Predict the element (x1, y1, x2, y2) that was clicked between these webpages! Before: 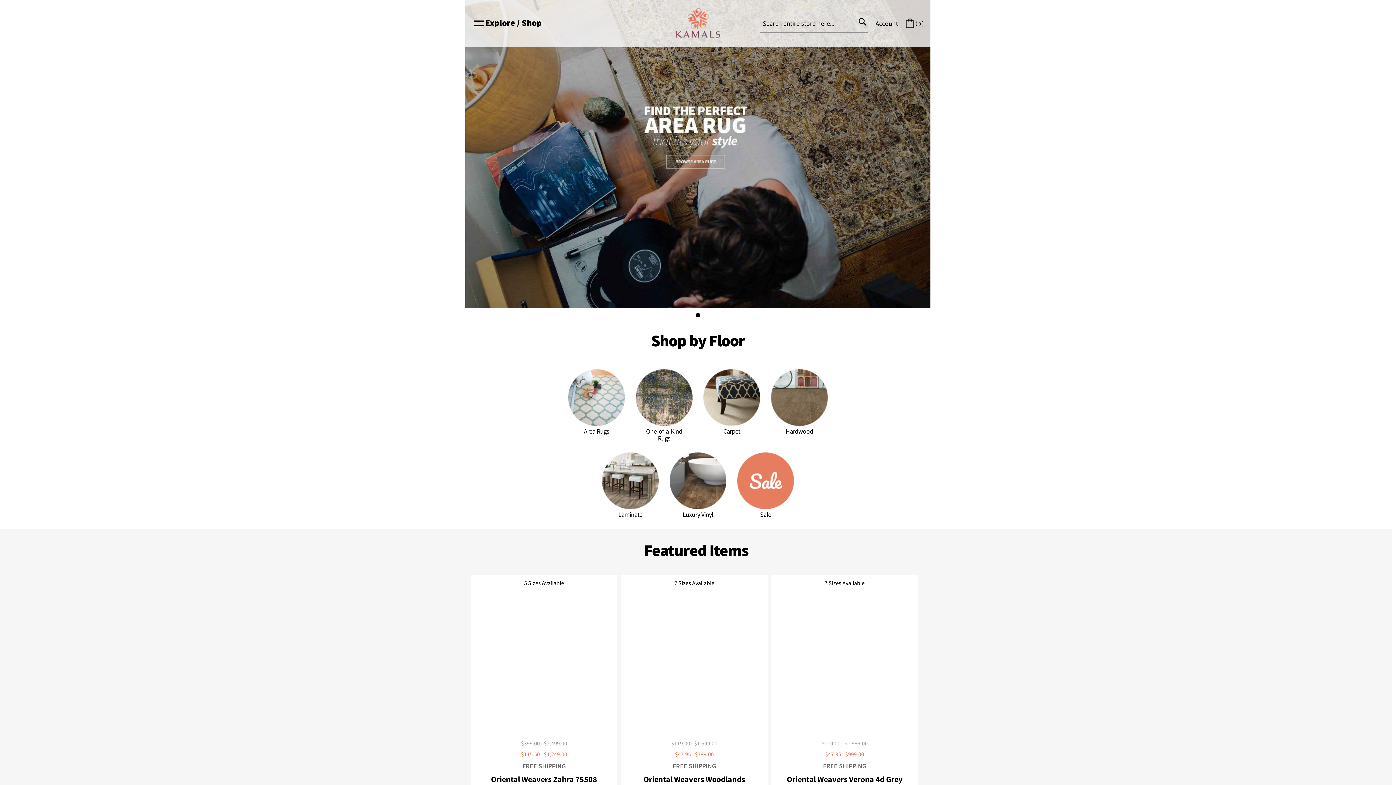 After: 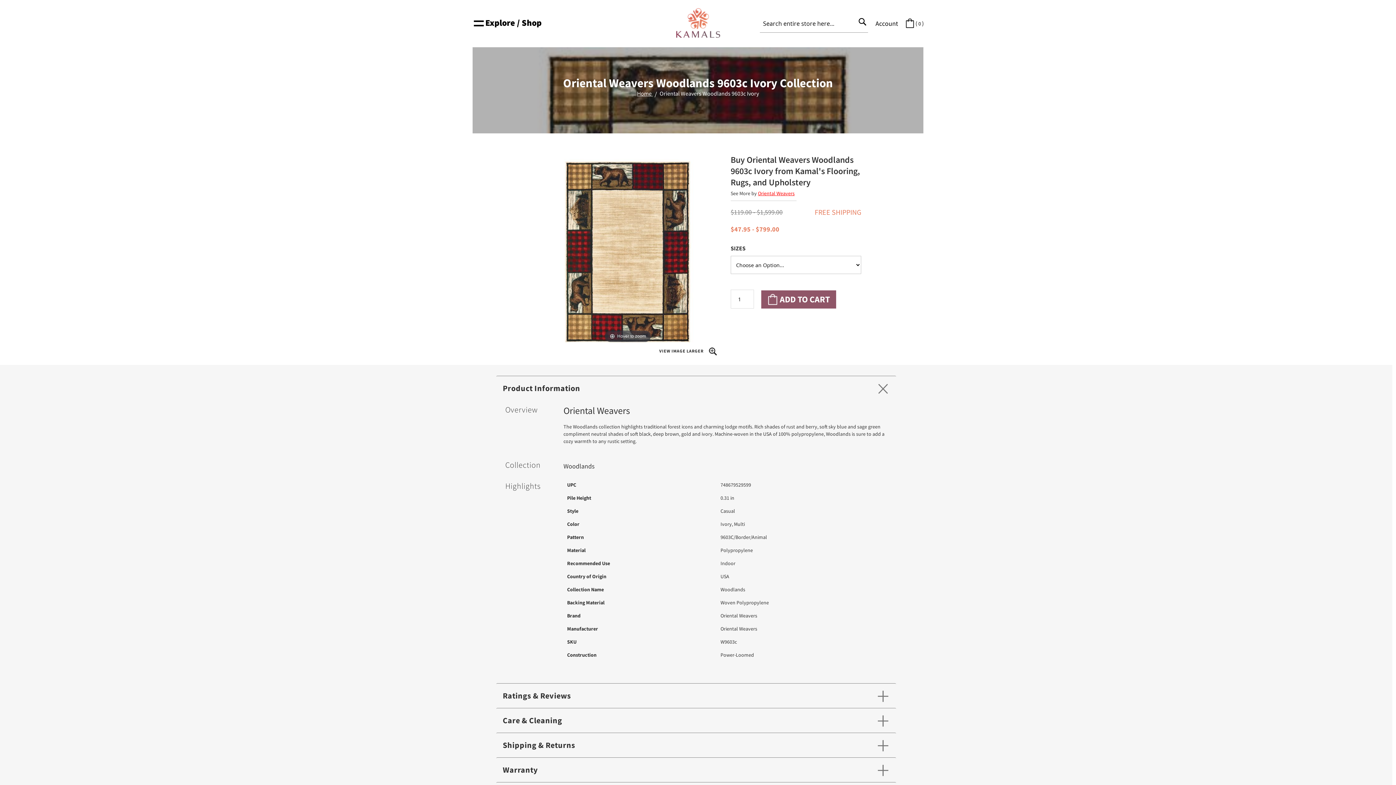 Action: bbox: (624, 579, 764, 587) label: 7 Sizes Available